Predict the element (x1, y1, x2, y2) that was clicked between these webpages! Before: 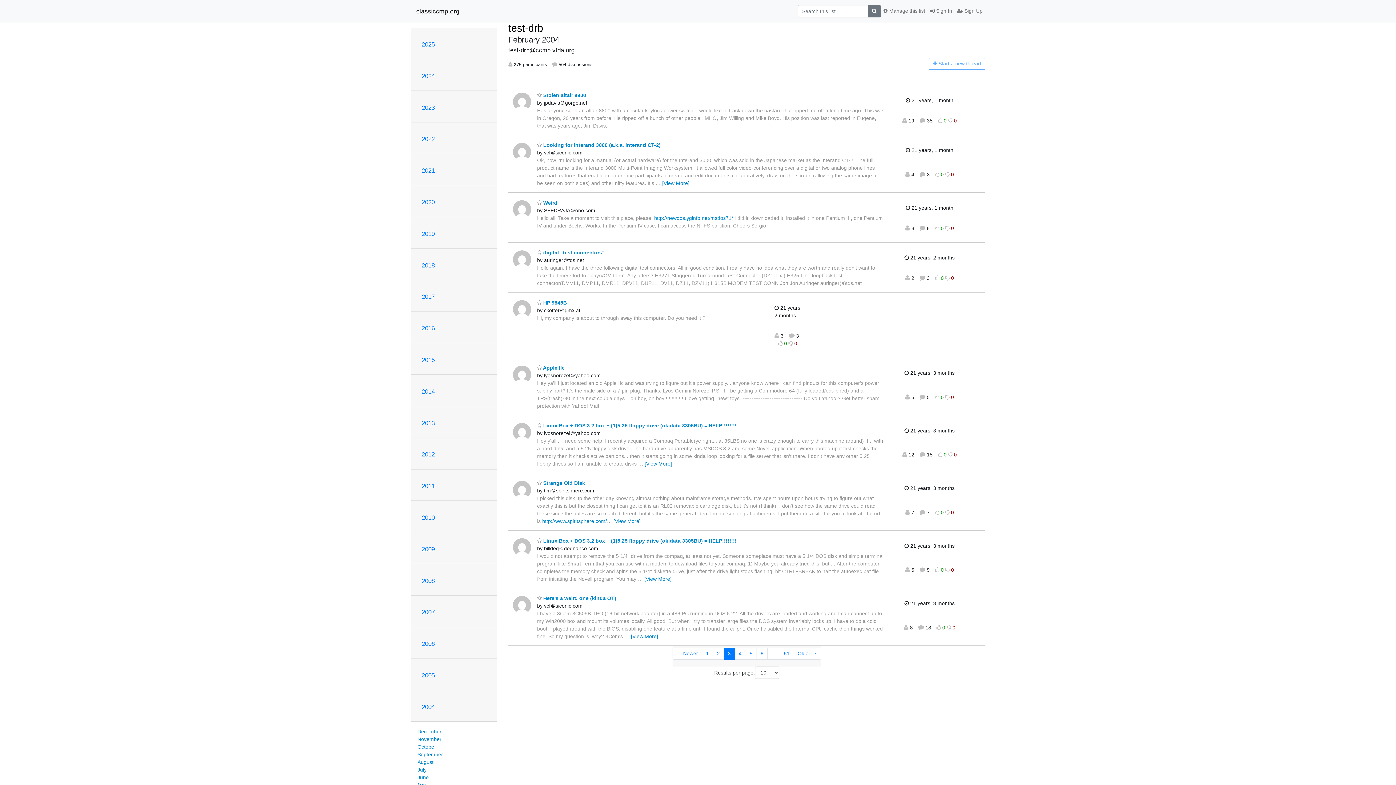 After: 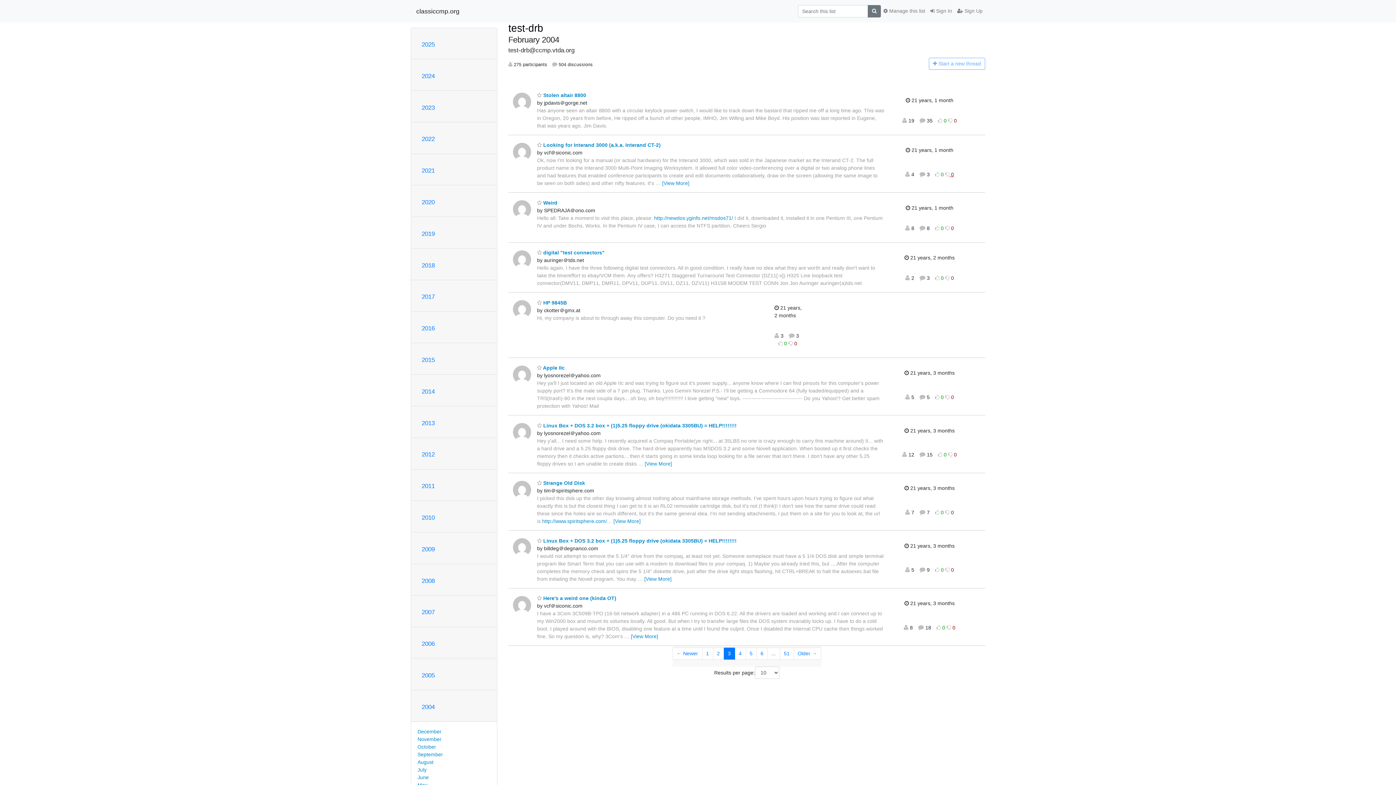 Action: label:  0 bbox: (945, 171, 954, 177)